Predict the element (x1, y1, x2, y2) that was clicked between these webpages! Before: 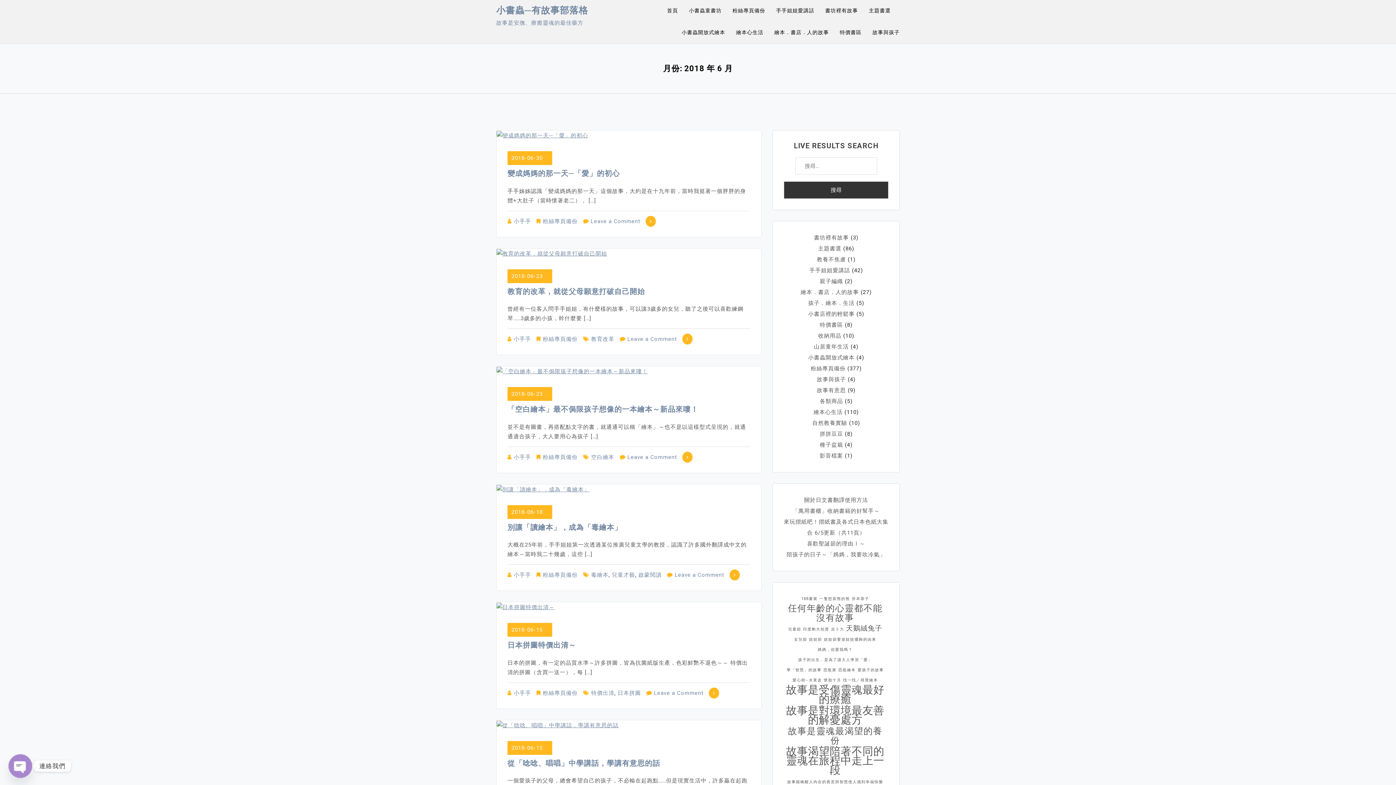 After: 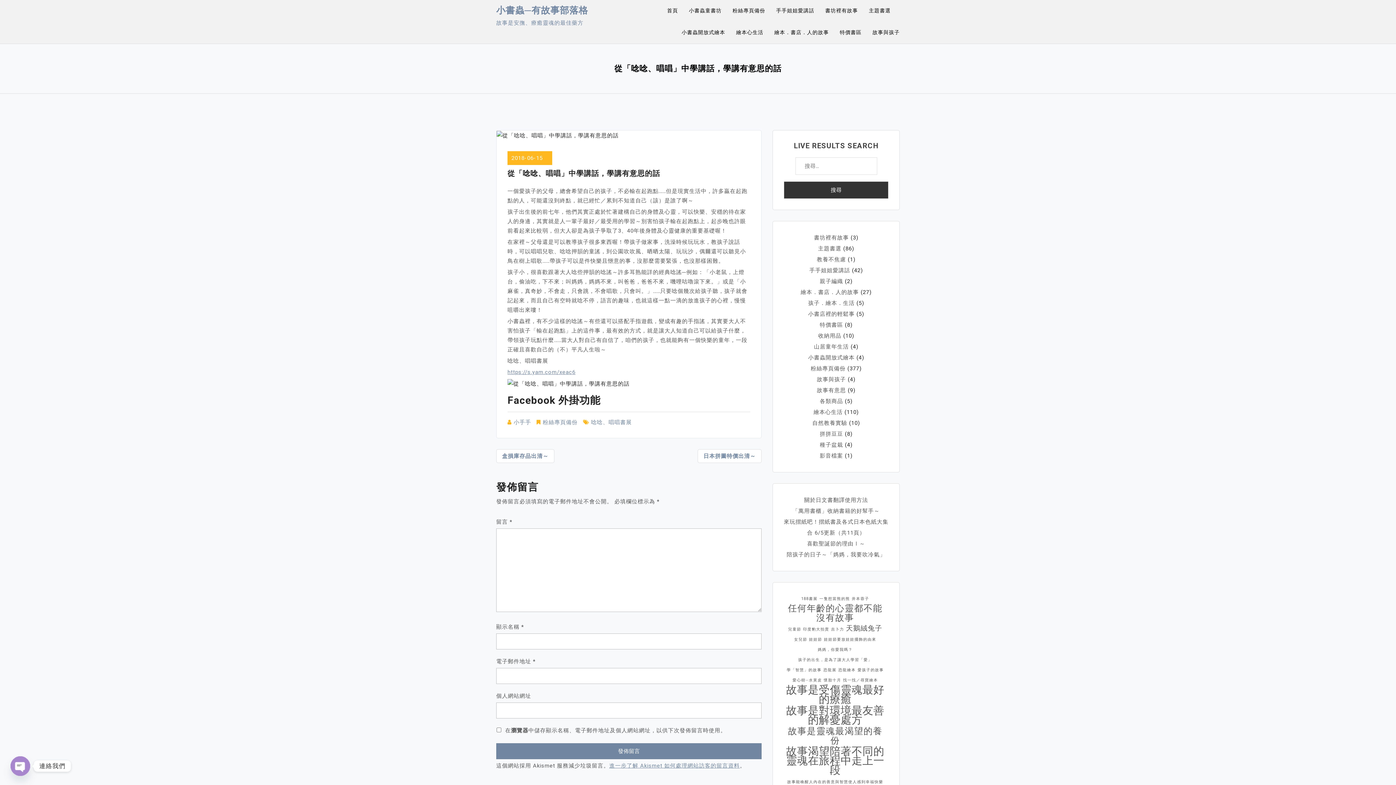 Action: bbox: (507, 759, 660, 767) label: 從「唸唸、唱唱」中學講話，學講有意思的話